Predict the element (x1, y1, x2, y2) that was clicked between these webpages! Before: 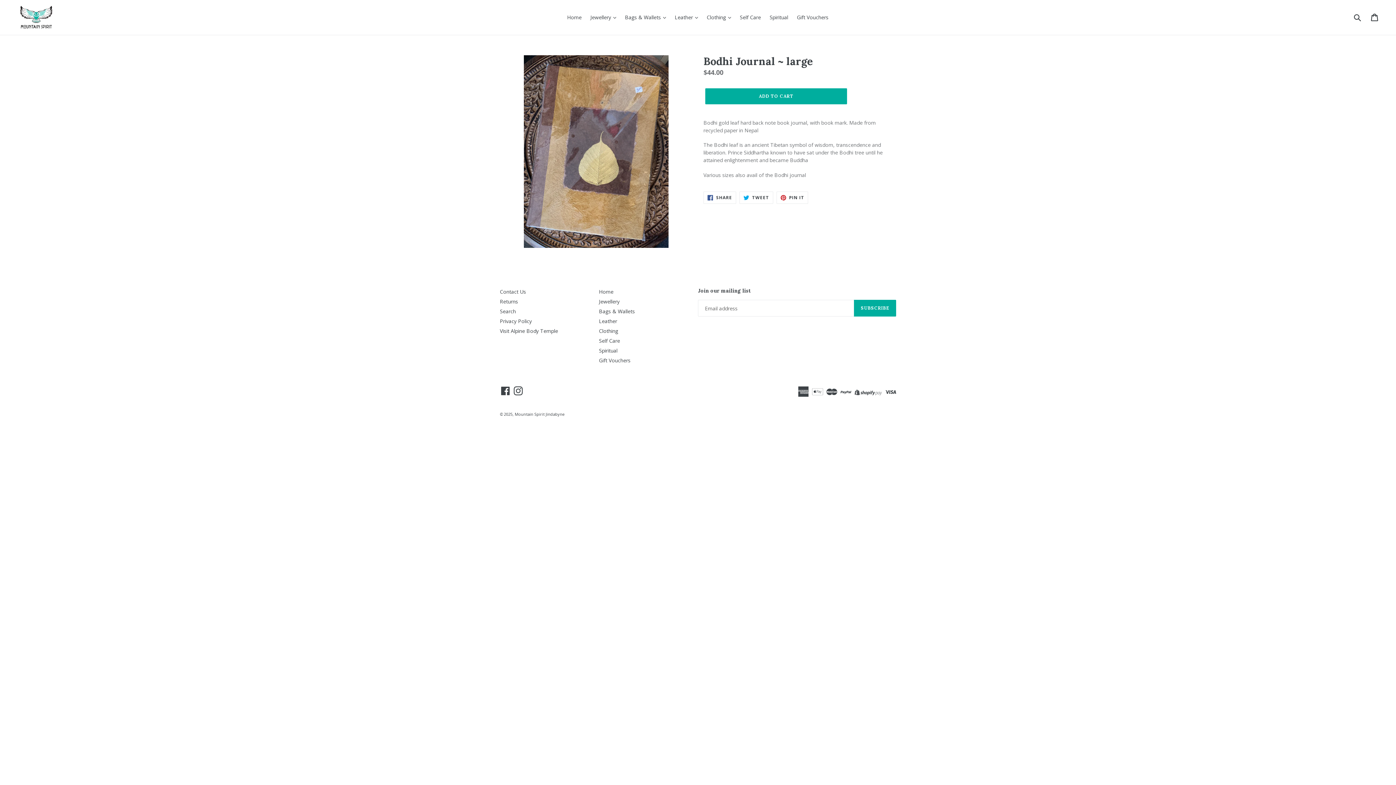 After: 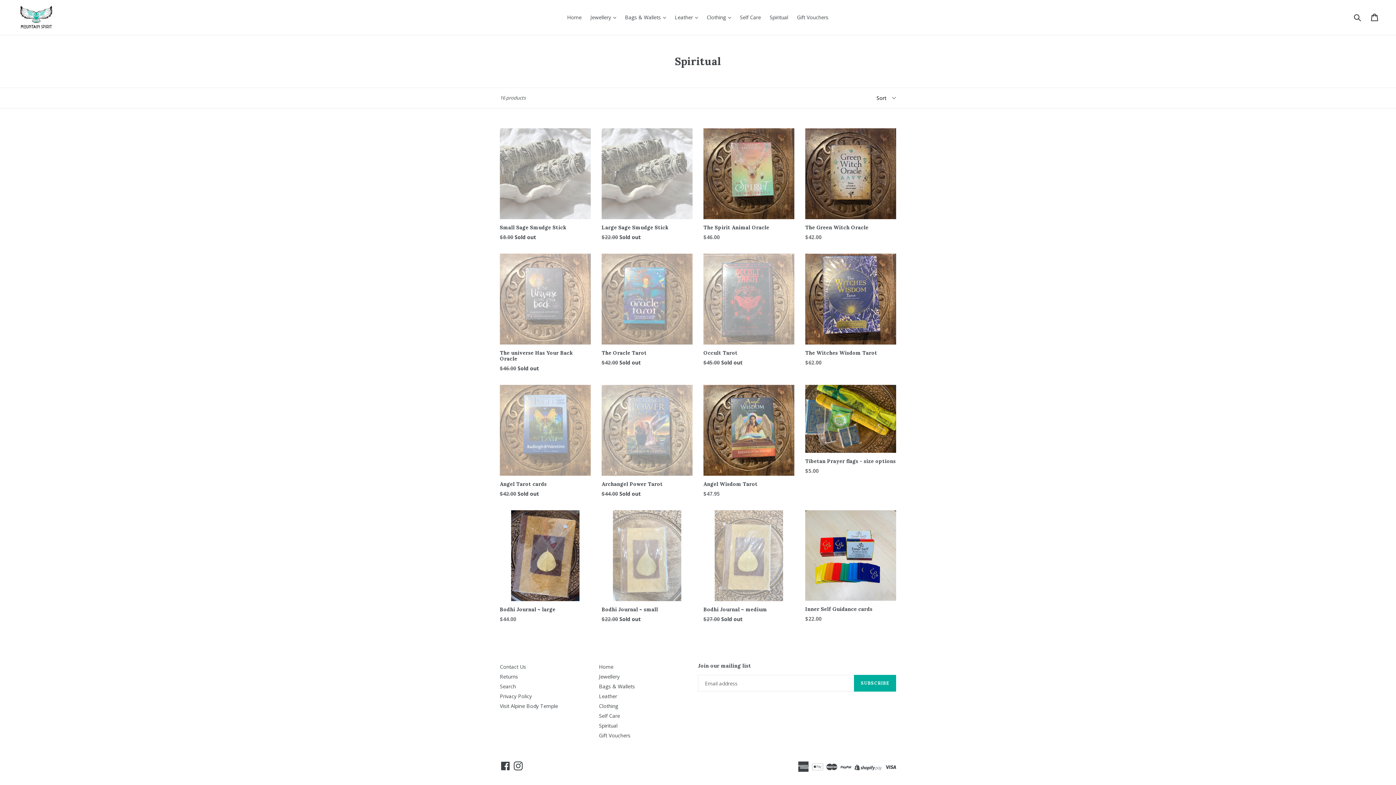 Action: label: Spiritual bbox: (599, 347, 617, 354)